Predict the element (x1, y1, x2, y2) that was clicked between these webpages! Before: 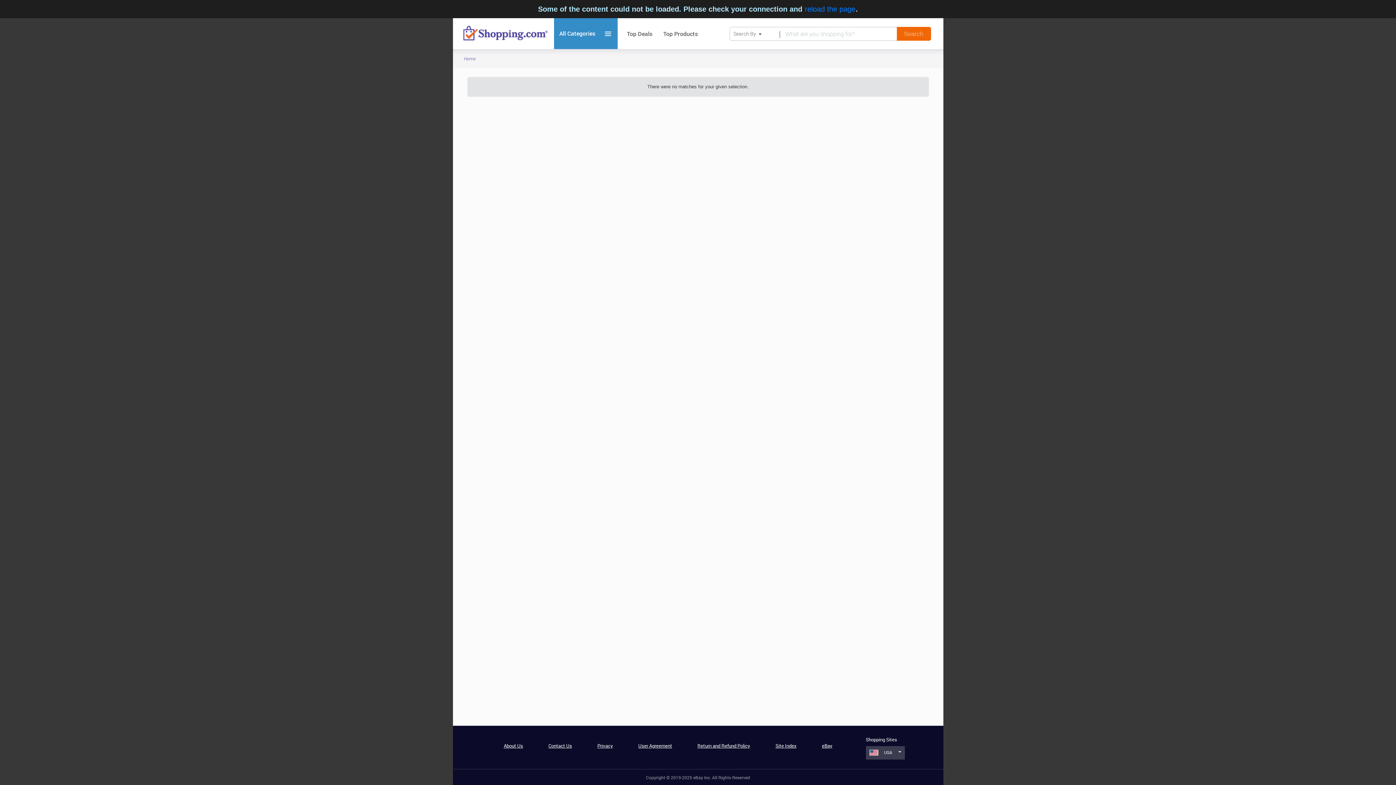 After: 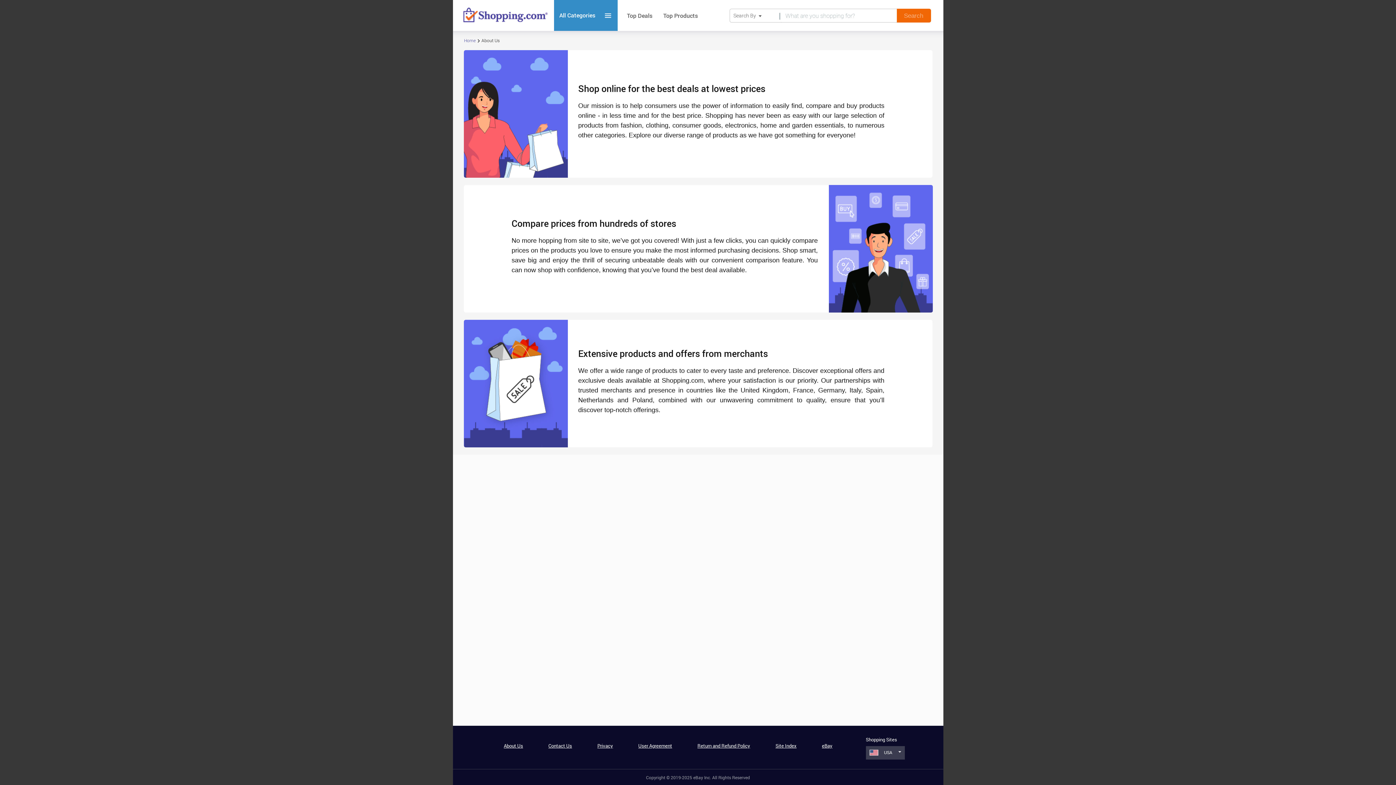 Action: bbox: (503, 742, 523, 749) label: About Us